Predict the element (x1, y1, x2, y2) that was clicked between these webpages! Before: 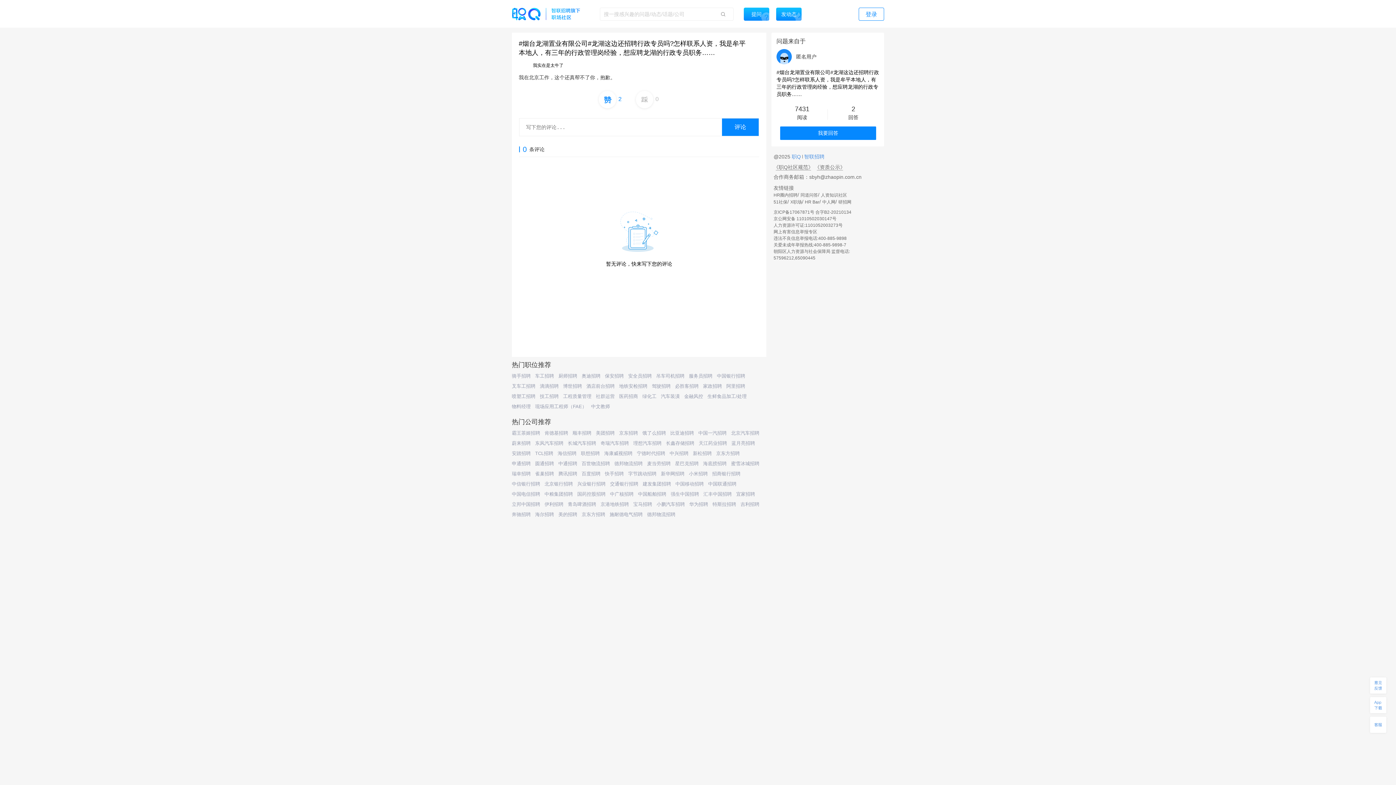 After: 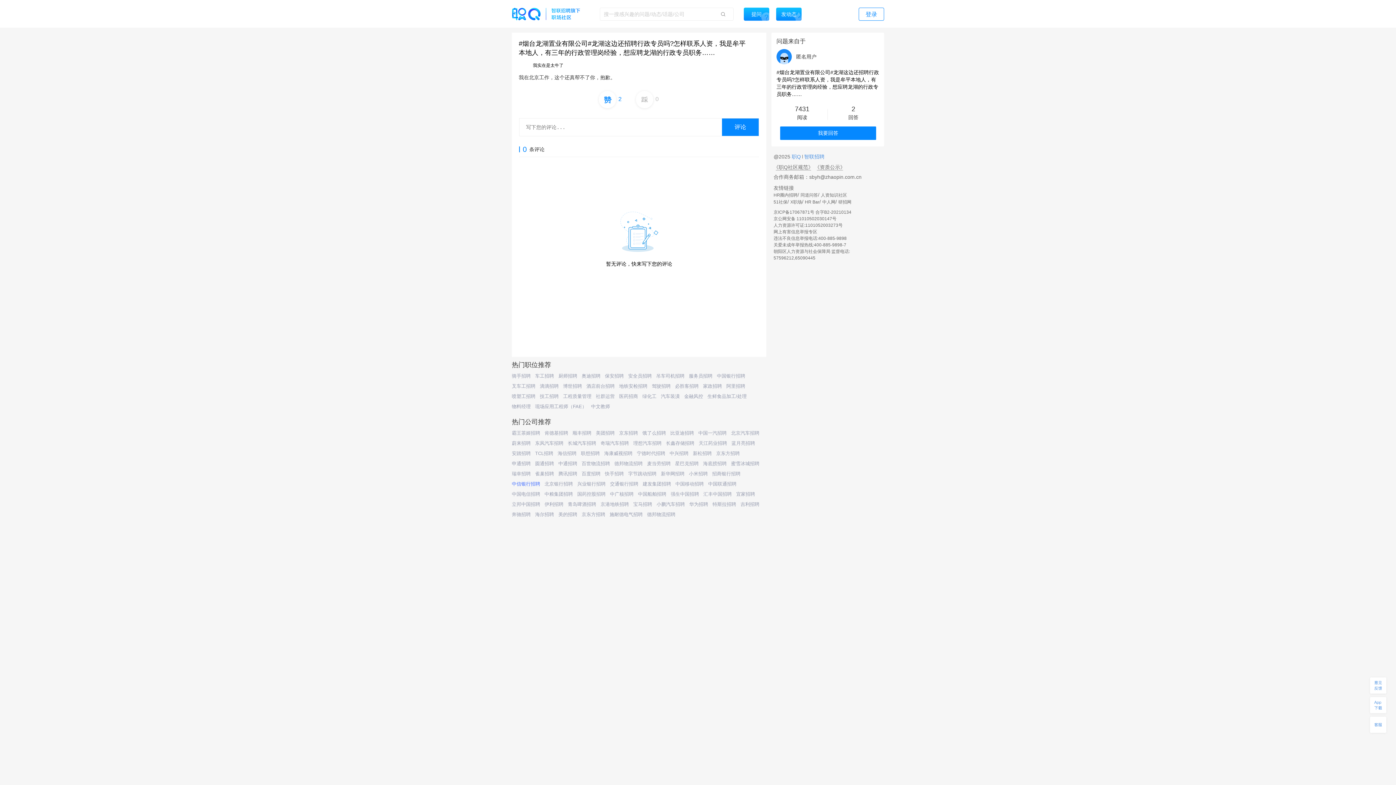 Action: bbox: (512, 481, 540, 487) label: 中信银行招聘